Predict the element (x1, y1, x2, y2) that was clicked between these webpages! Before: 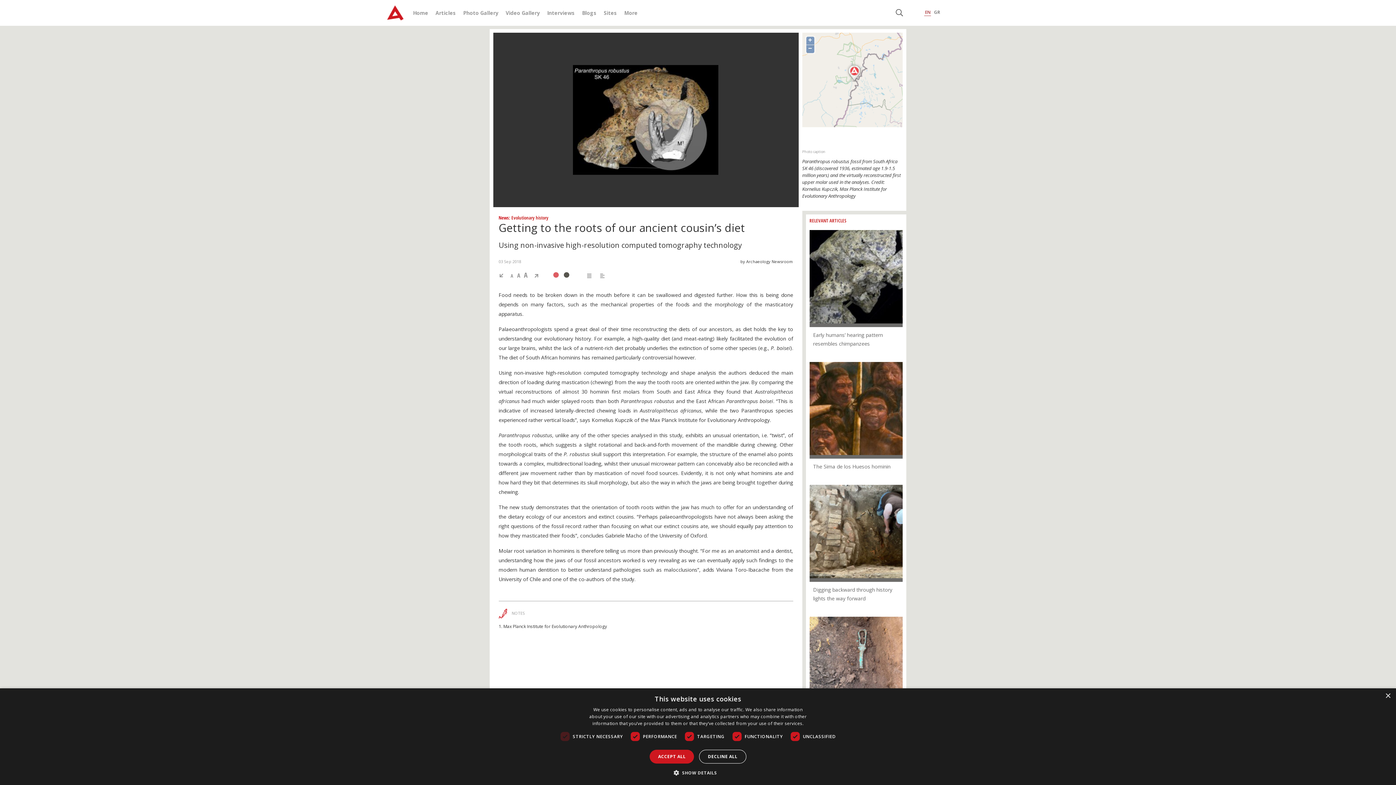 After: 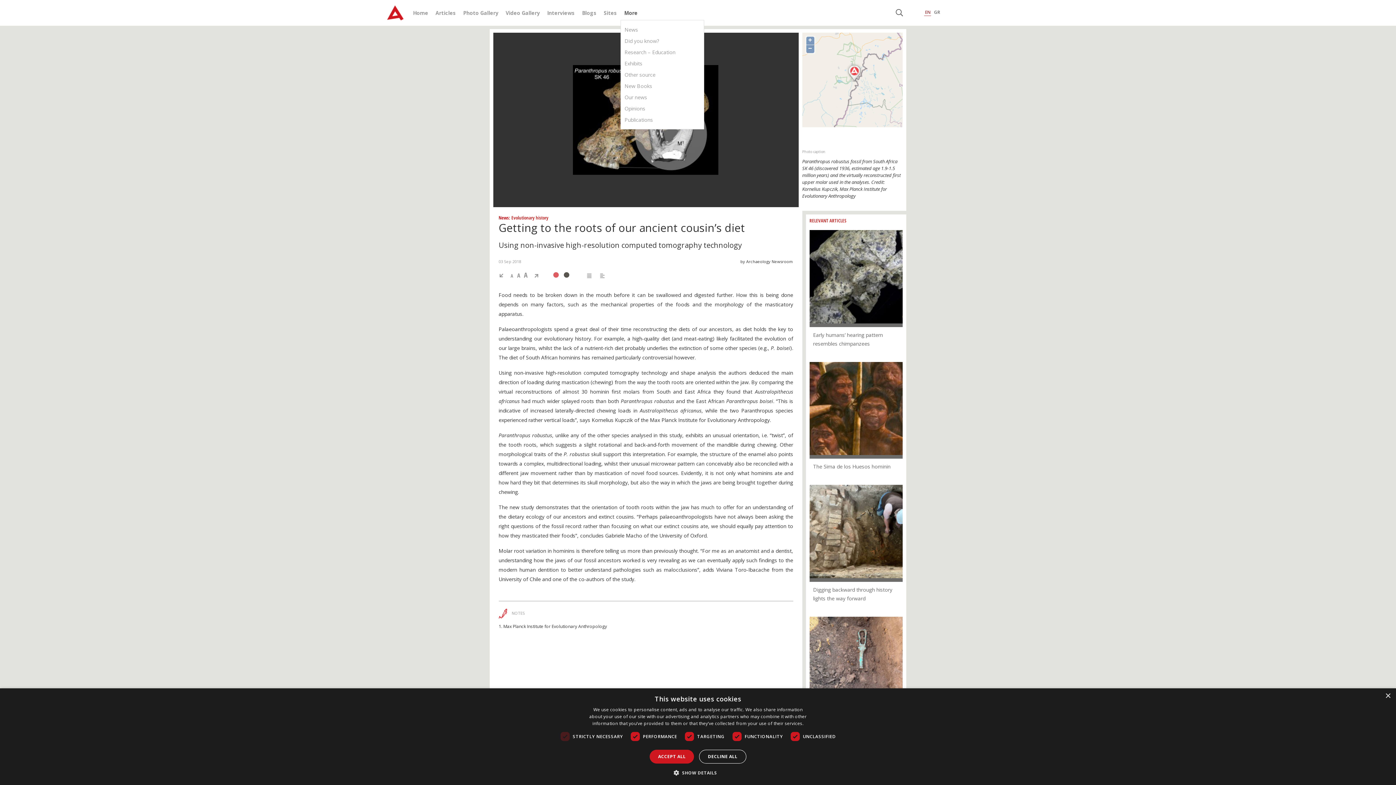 Action: label: More bbox: (624, 9, 637, 16)